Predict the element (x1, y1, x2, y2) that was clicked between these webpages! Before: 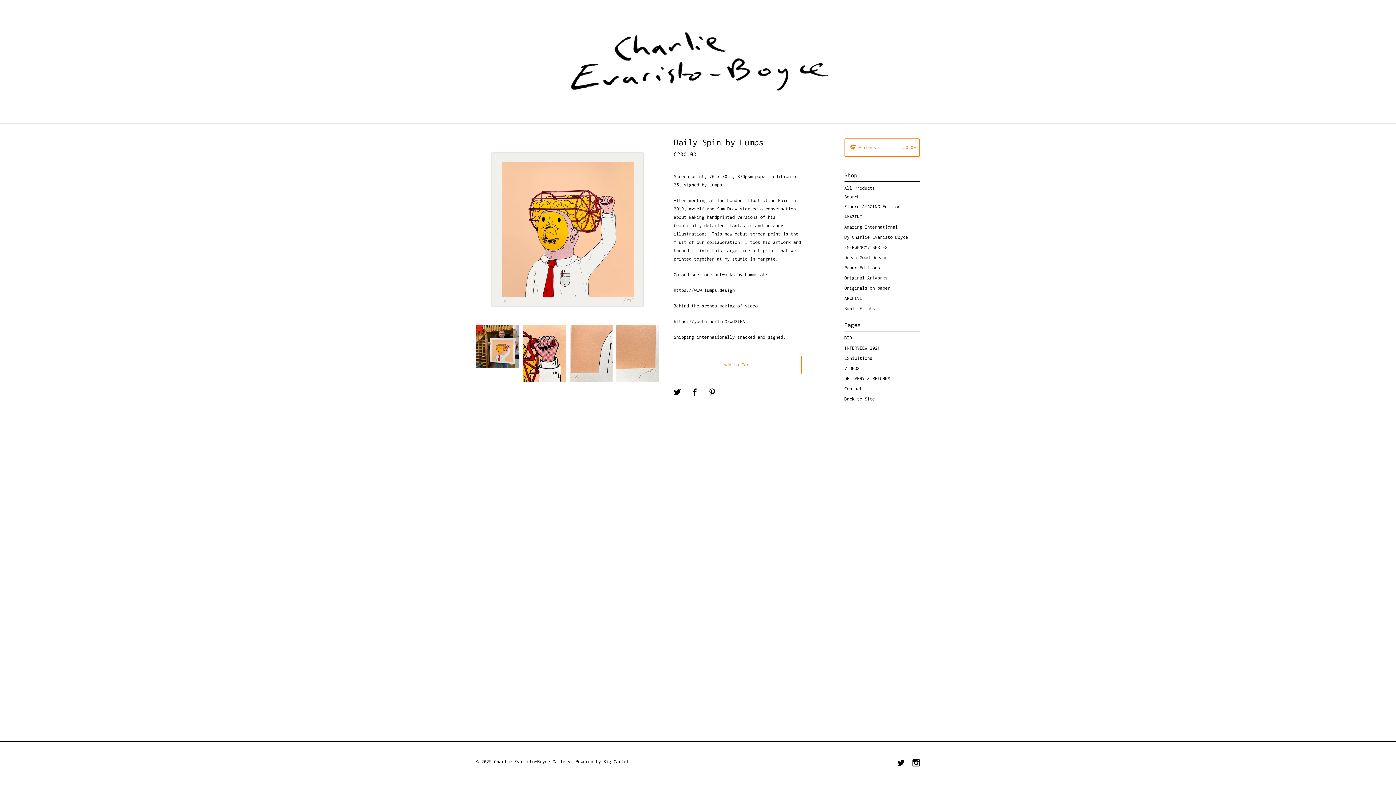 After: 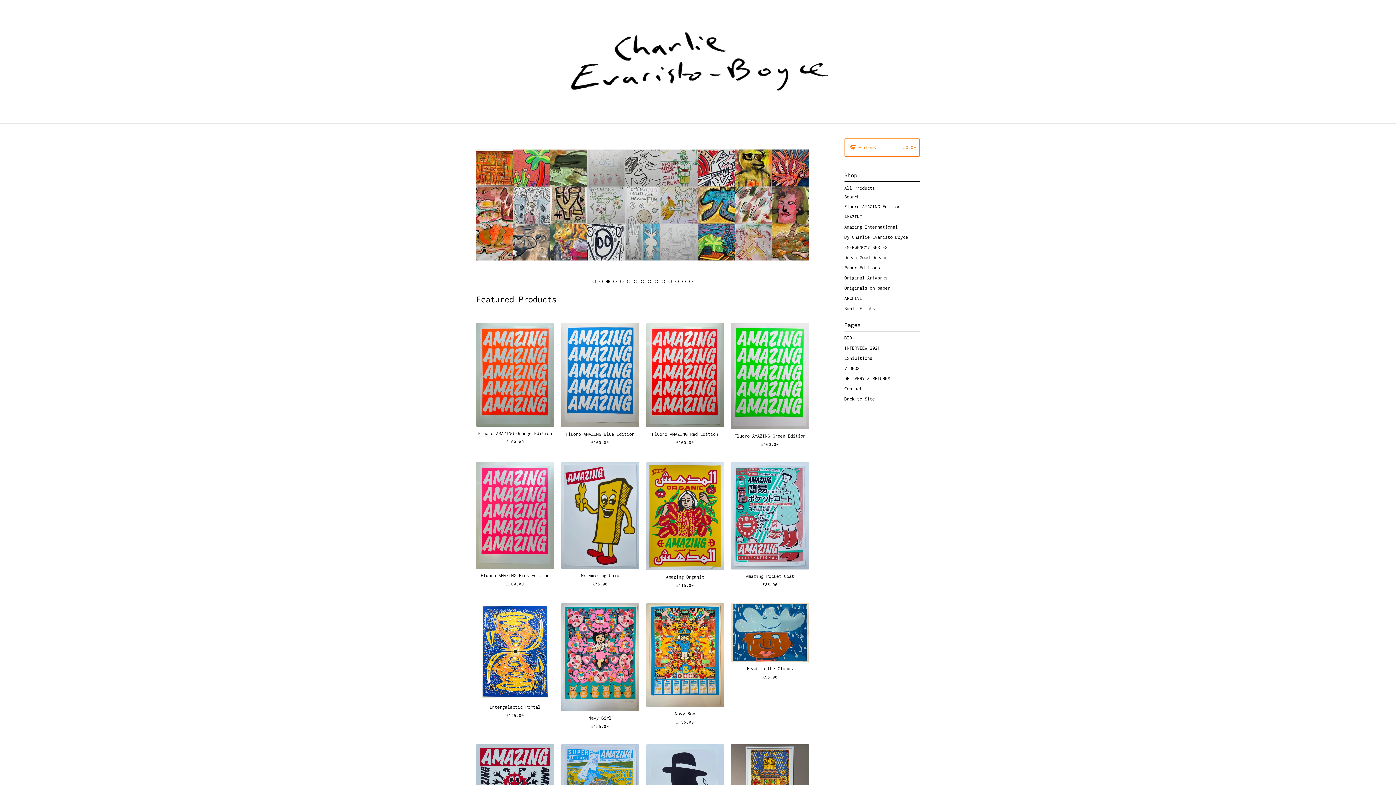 Action: bbox: (476, 18, 920, 103)